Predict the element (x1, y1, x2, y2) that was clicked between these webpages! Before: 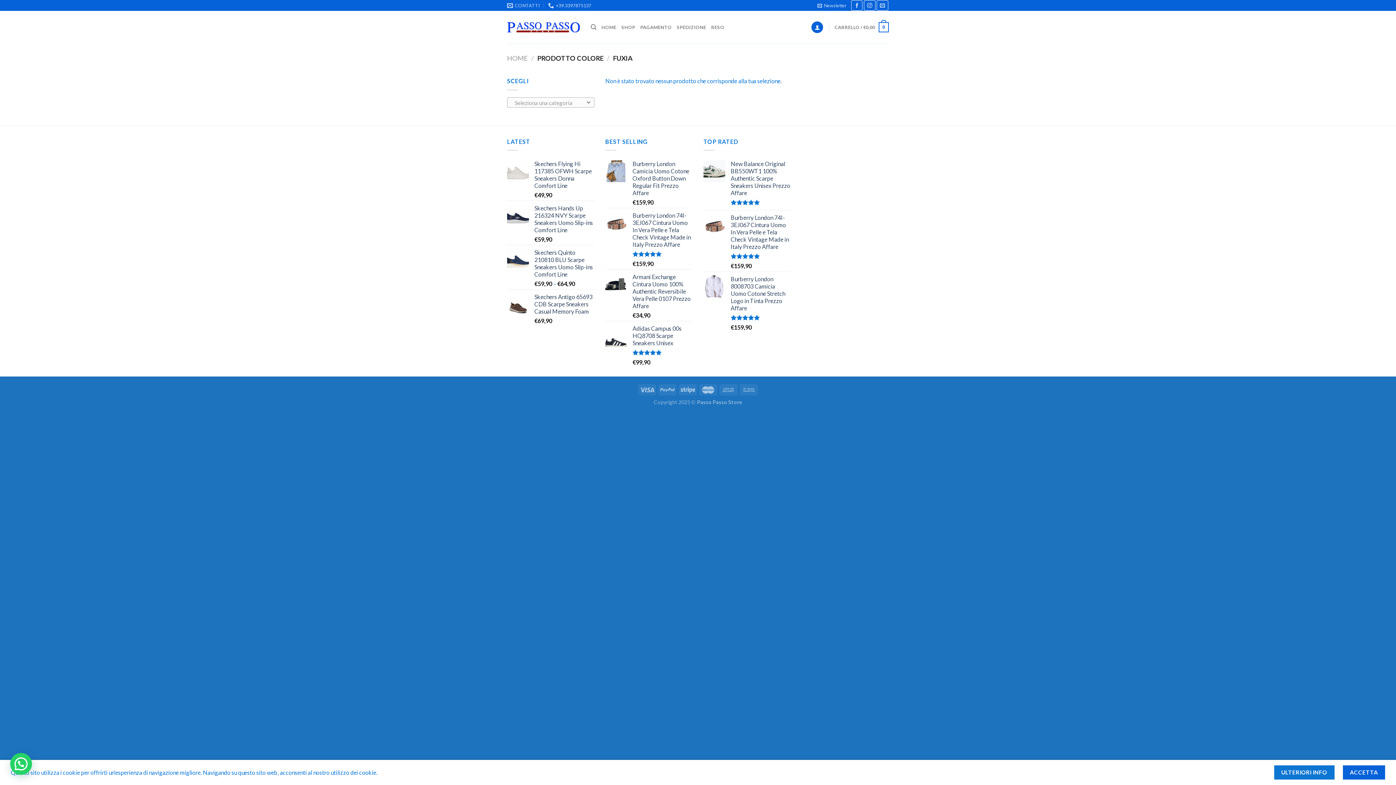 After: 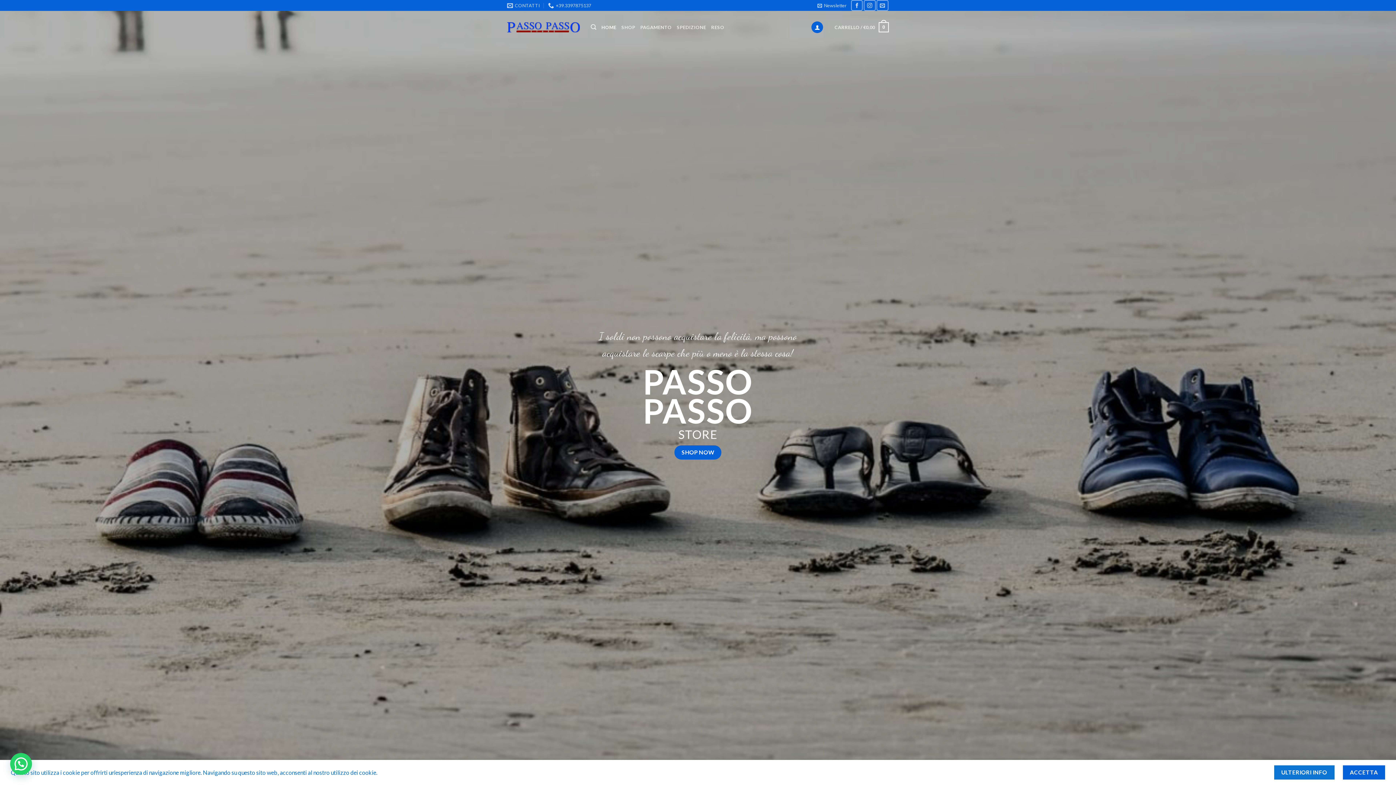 Action: bbox: (507, 54, 528, 62) label: HOME